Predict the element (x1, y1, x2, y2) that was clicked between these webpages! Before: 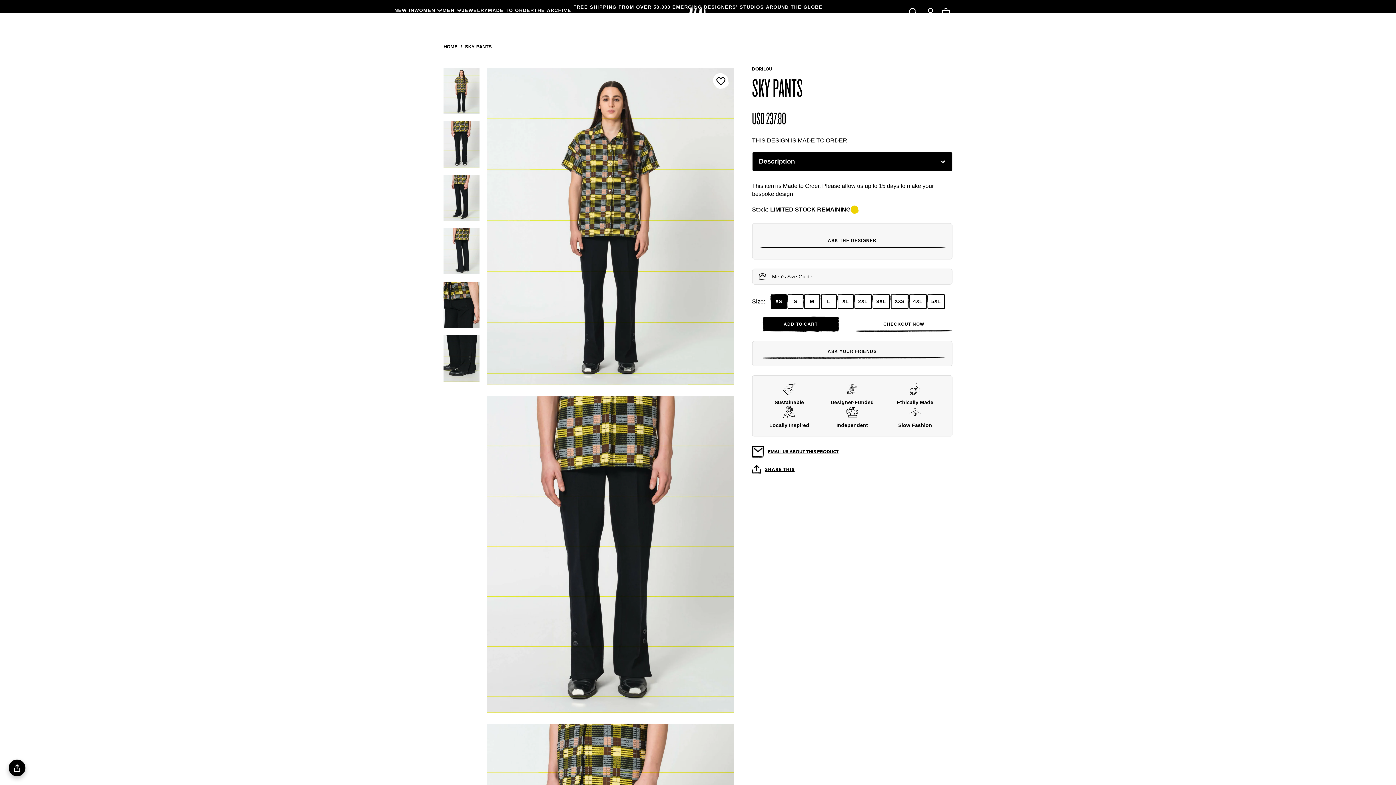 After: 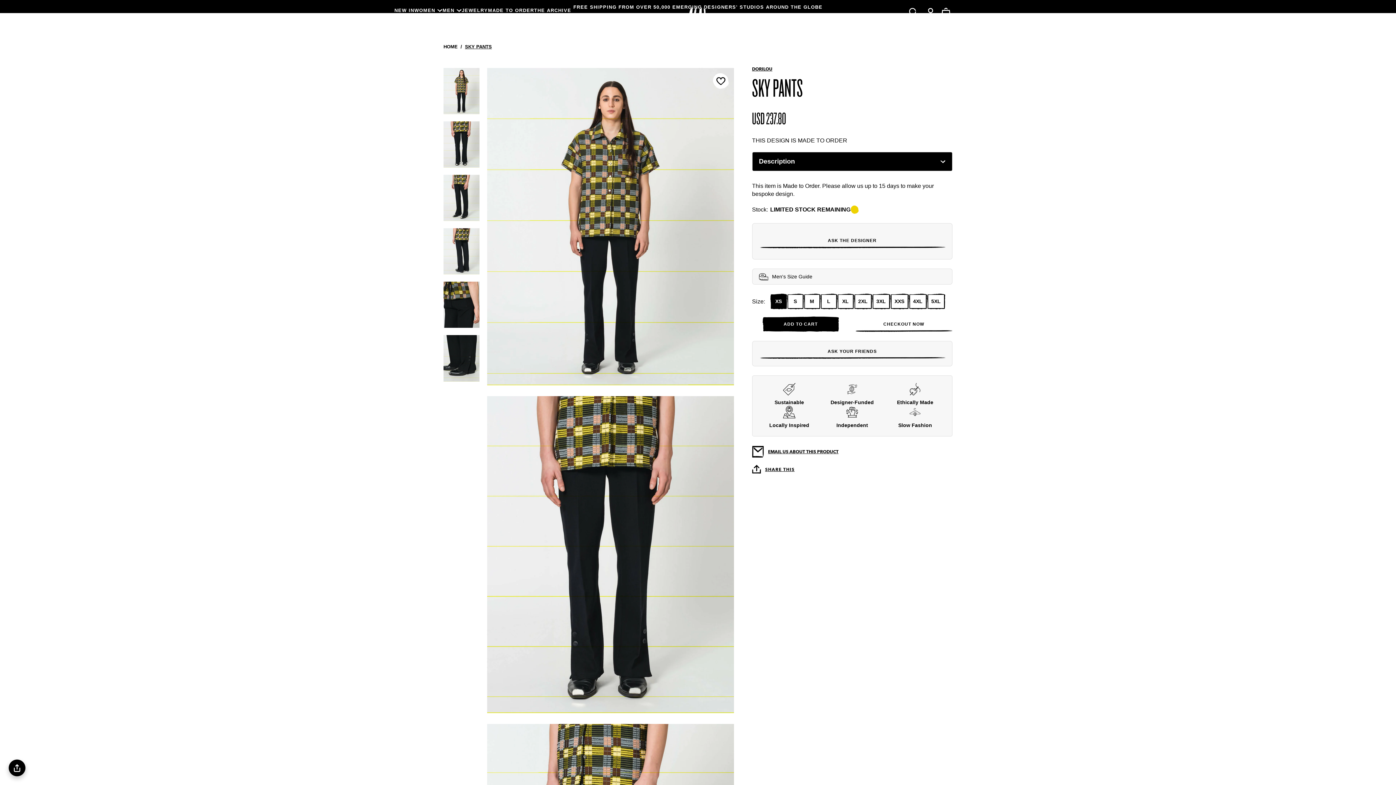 Action: label: FREE SHIPPING FROM OVER 50,000 EMERGING DESIGNERS' STUDIOS AROUND THE GLOBE bbox: (0, 0, 1396, 13)